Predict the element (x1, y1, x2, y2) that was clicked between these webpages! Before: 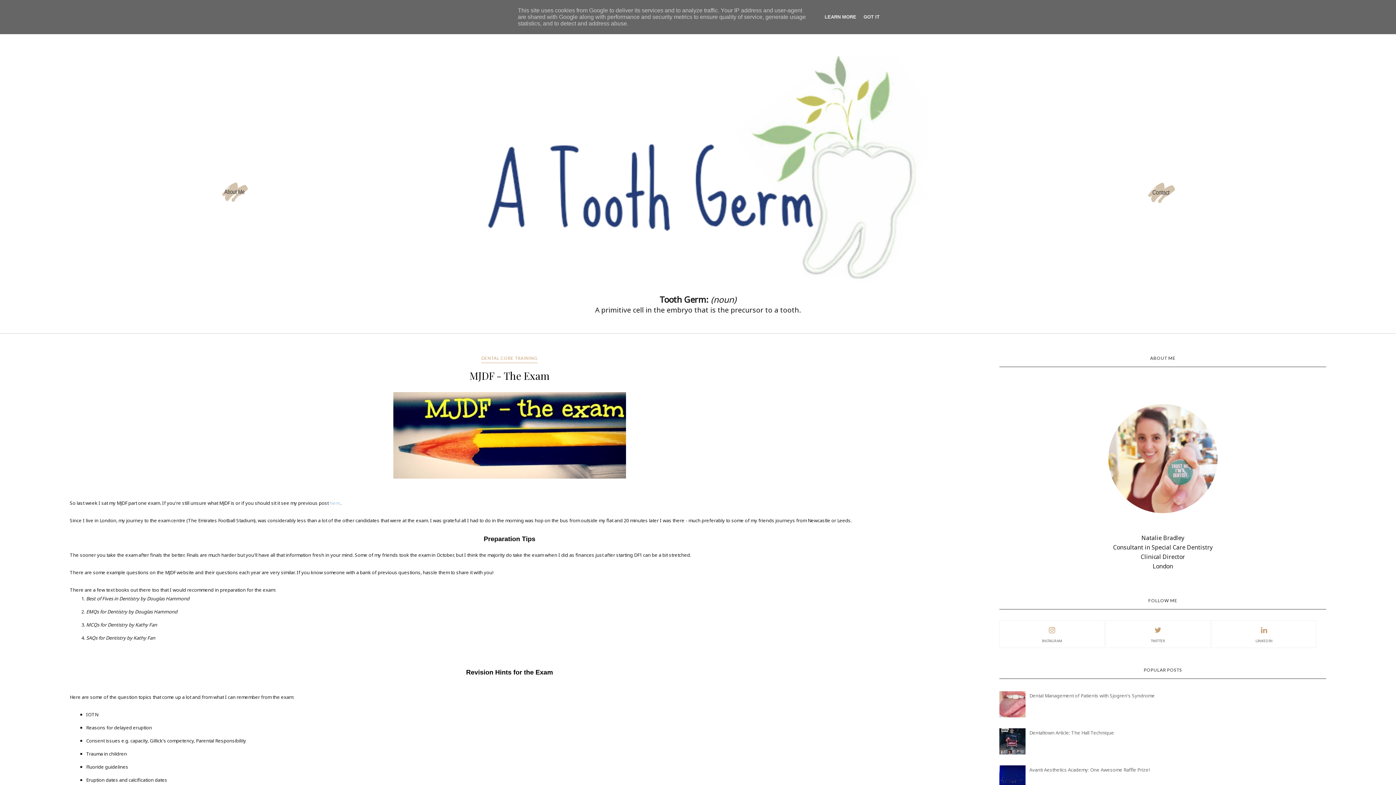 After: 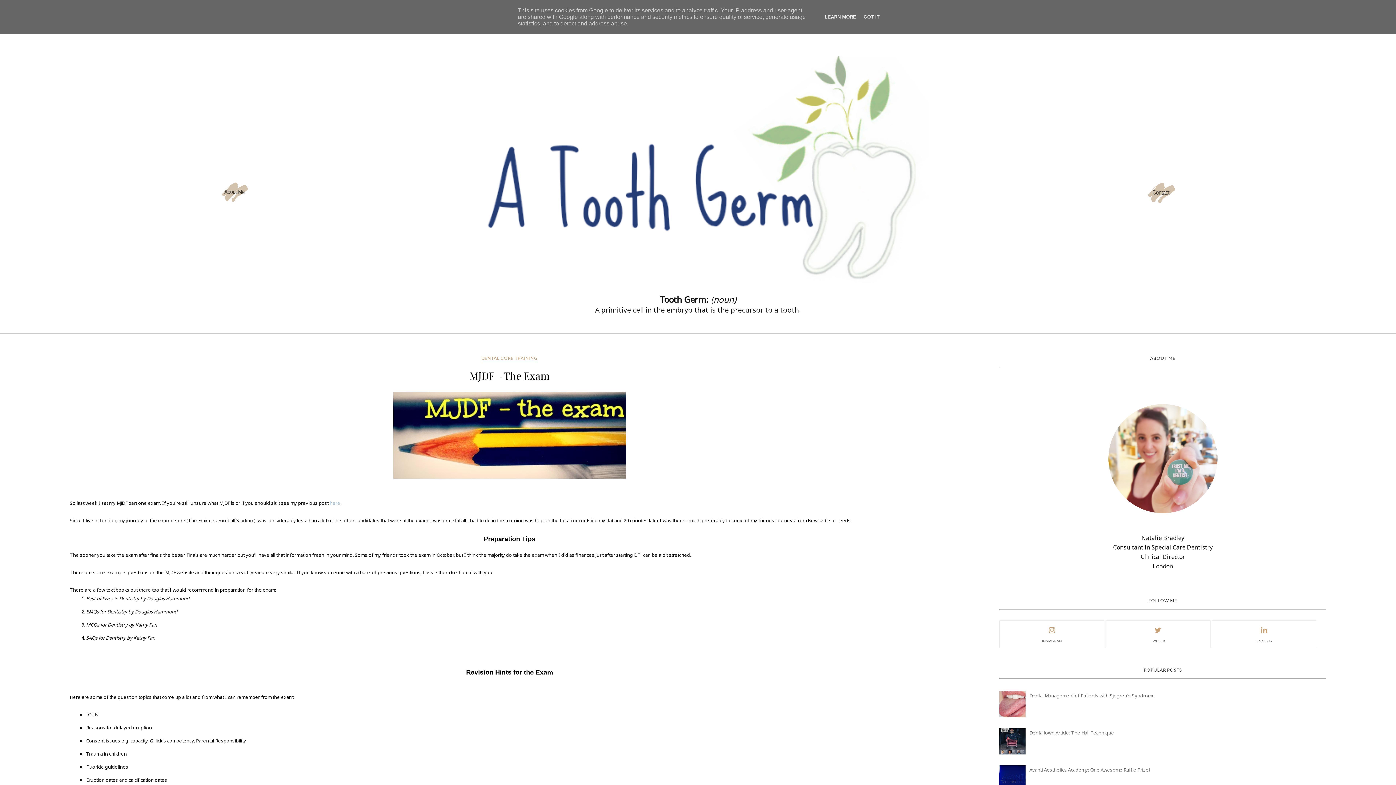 Action: bbox: (999, 712, 1027, 719)